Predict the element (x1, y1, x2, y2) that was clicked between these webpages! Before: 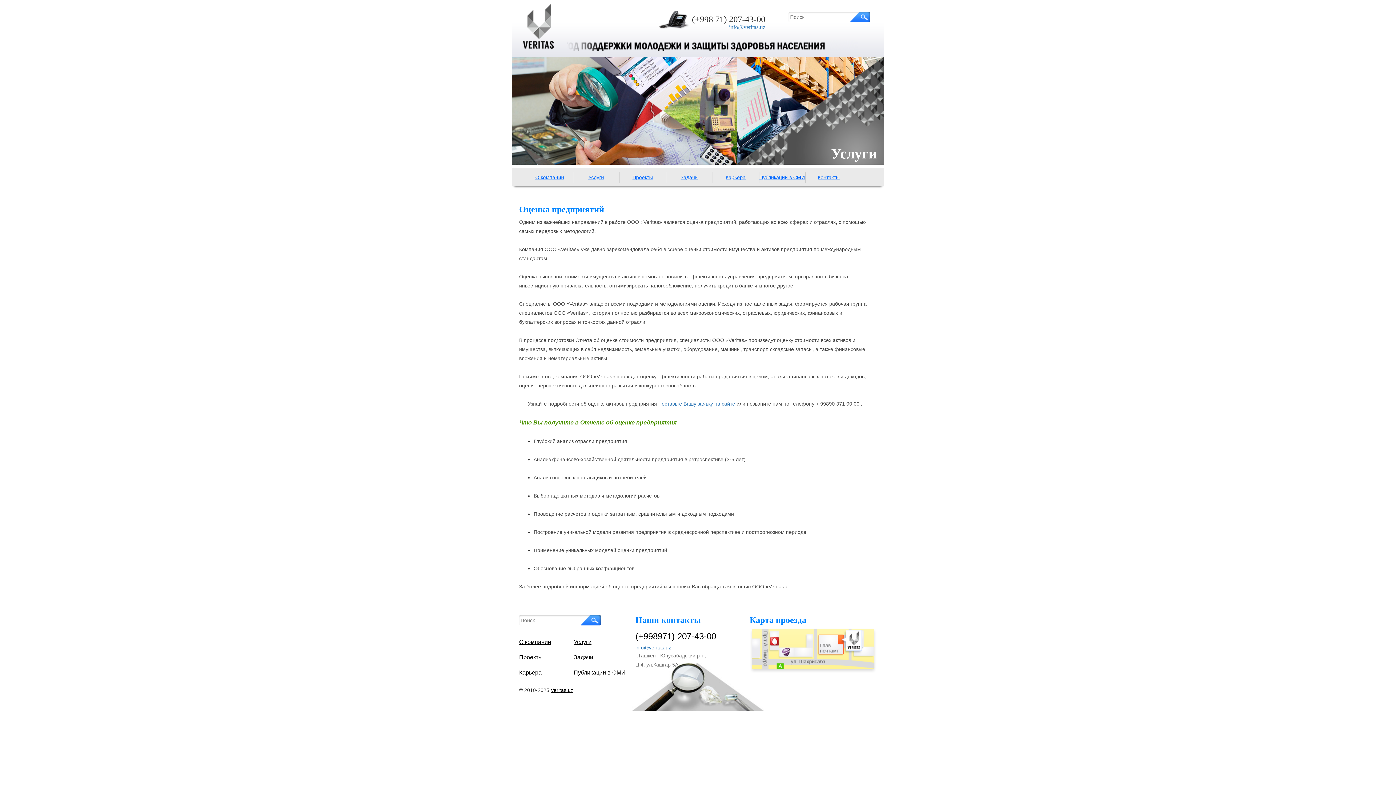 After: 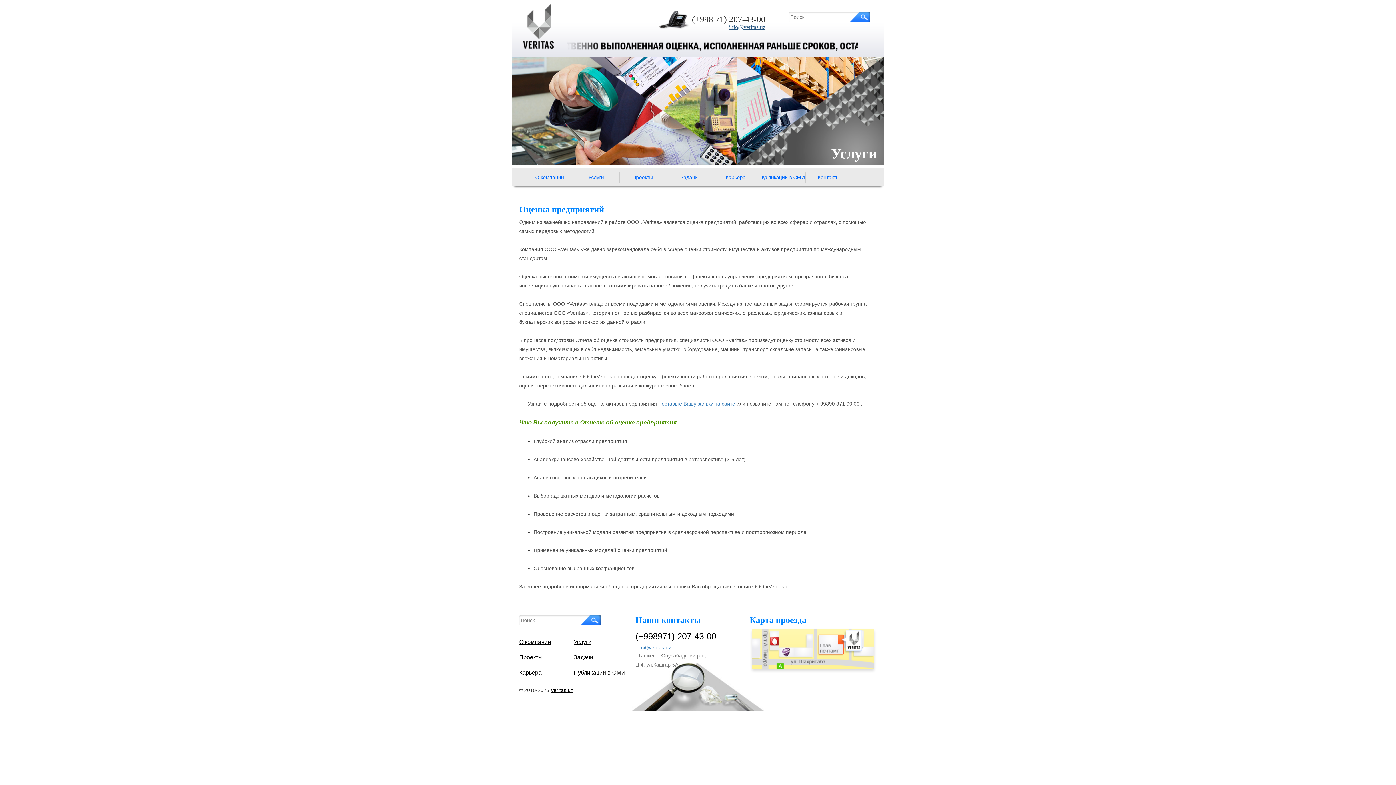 Action: label: info@veritas.uz bbox: (729, 23, 765, 31)